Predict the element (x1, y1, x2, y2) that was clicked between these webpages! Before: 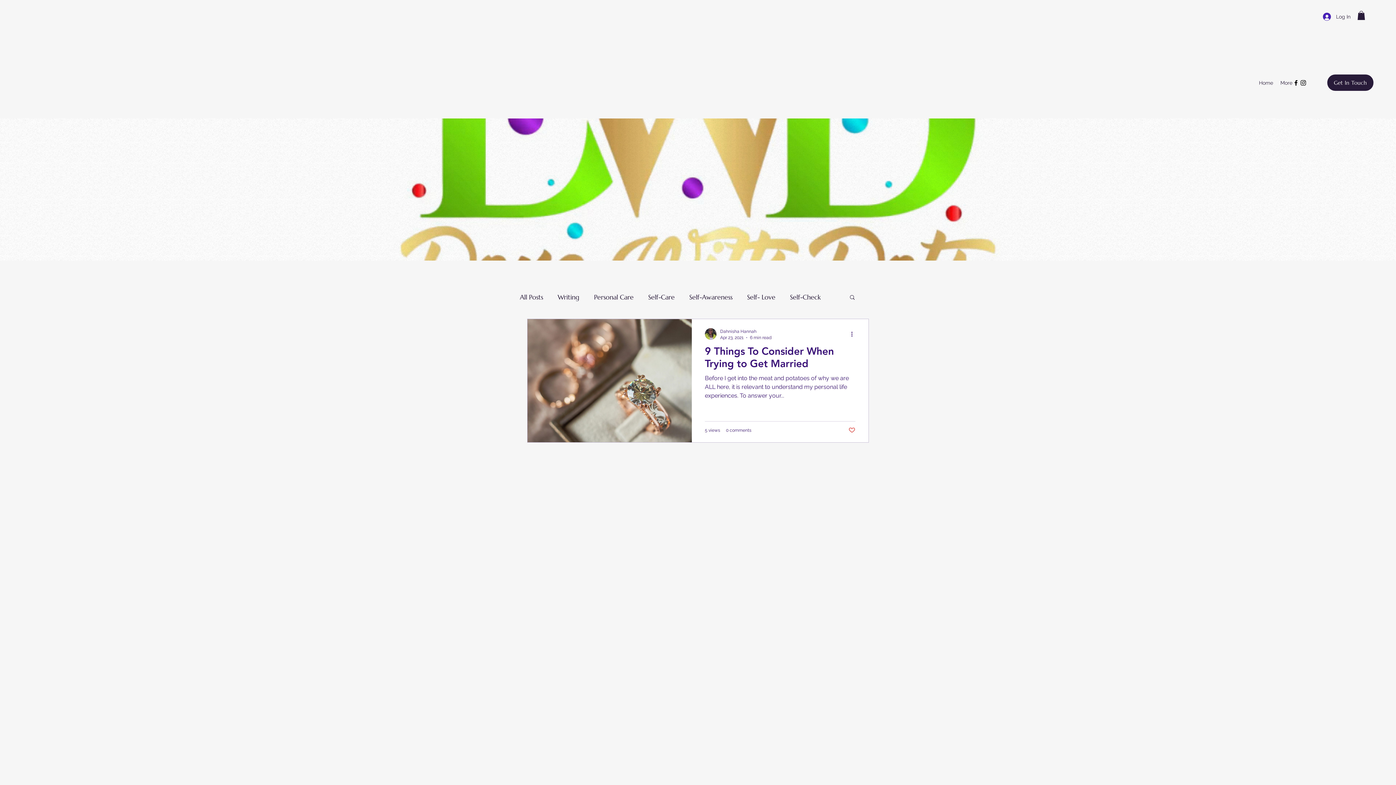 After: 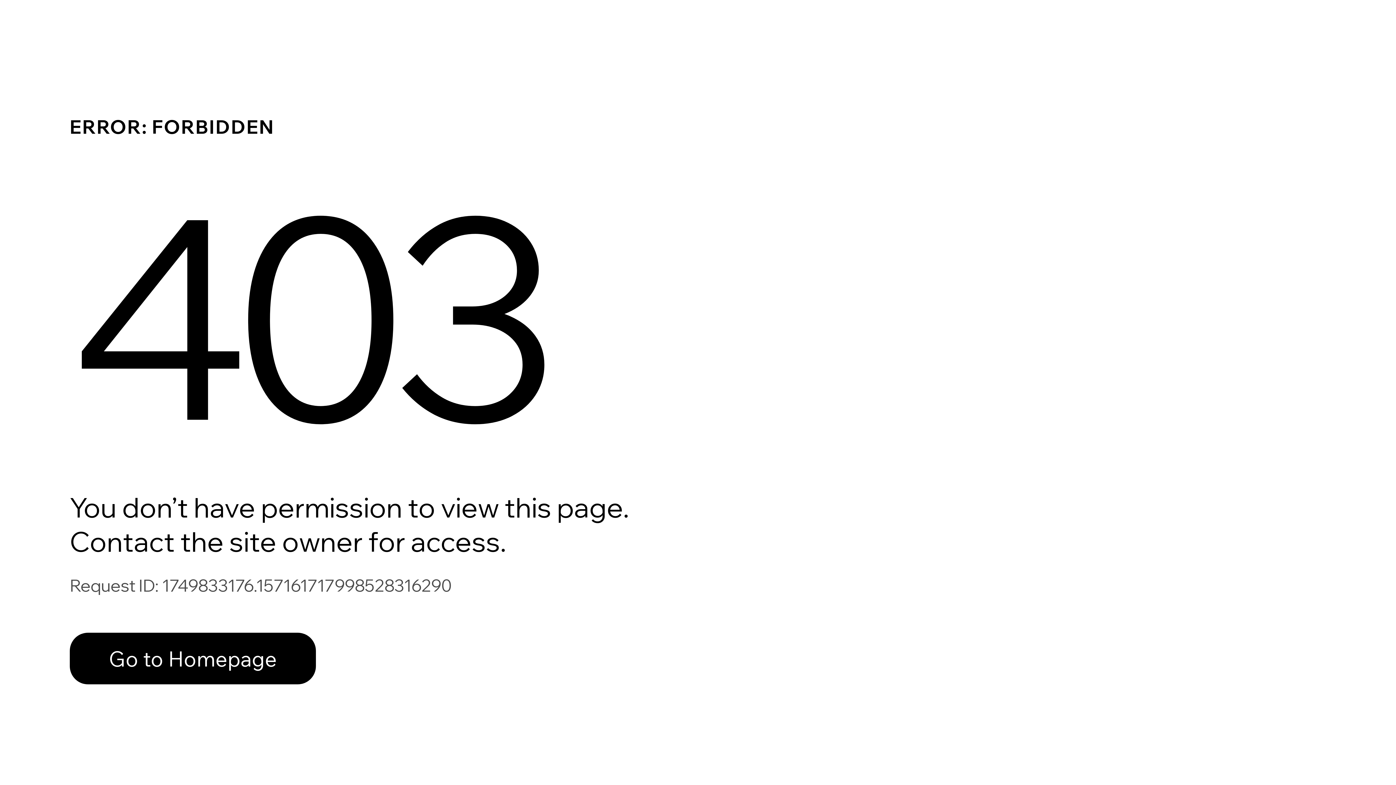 Action: bbox: (705, 328, 716, 340)